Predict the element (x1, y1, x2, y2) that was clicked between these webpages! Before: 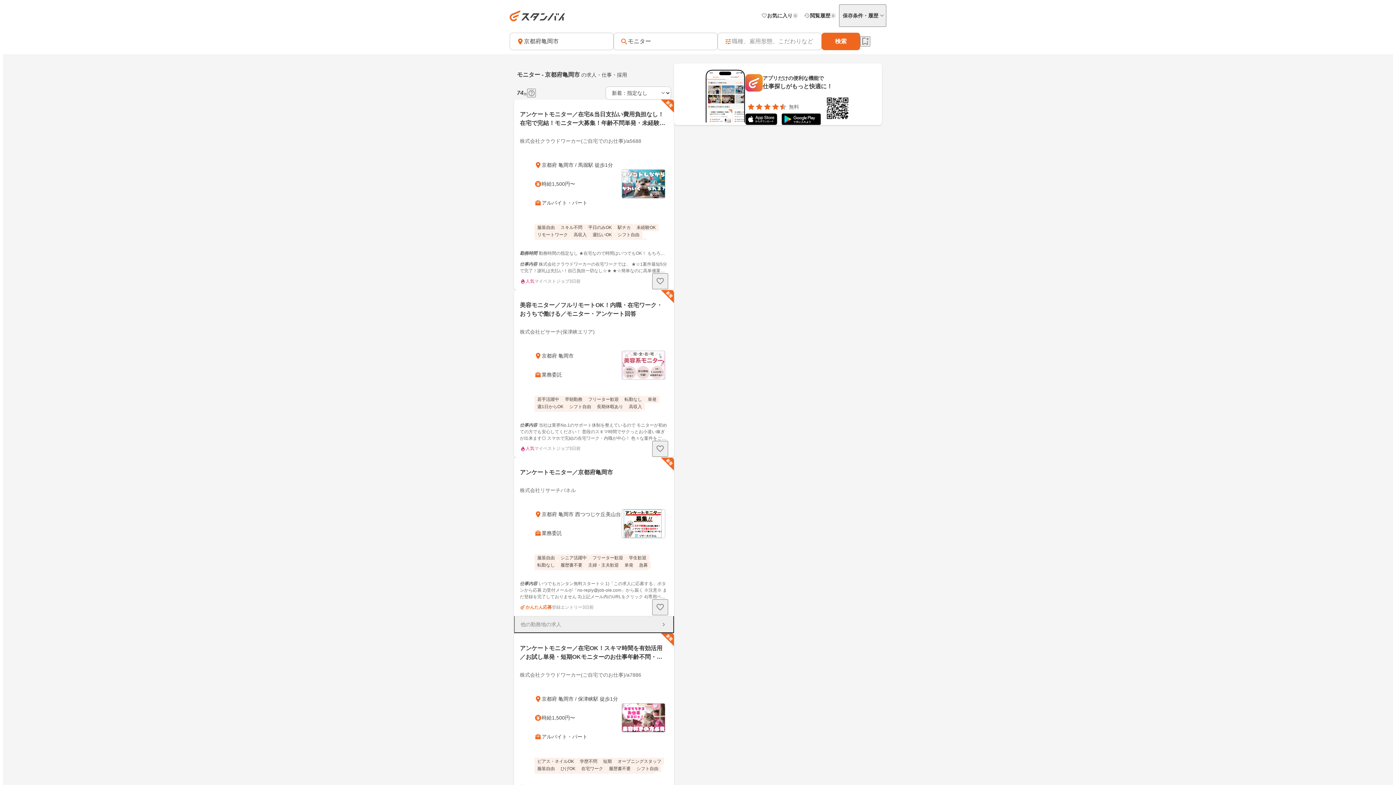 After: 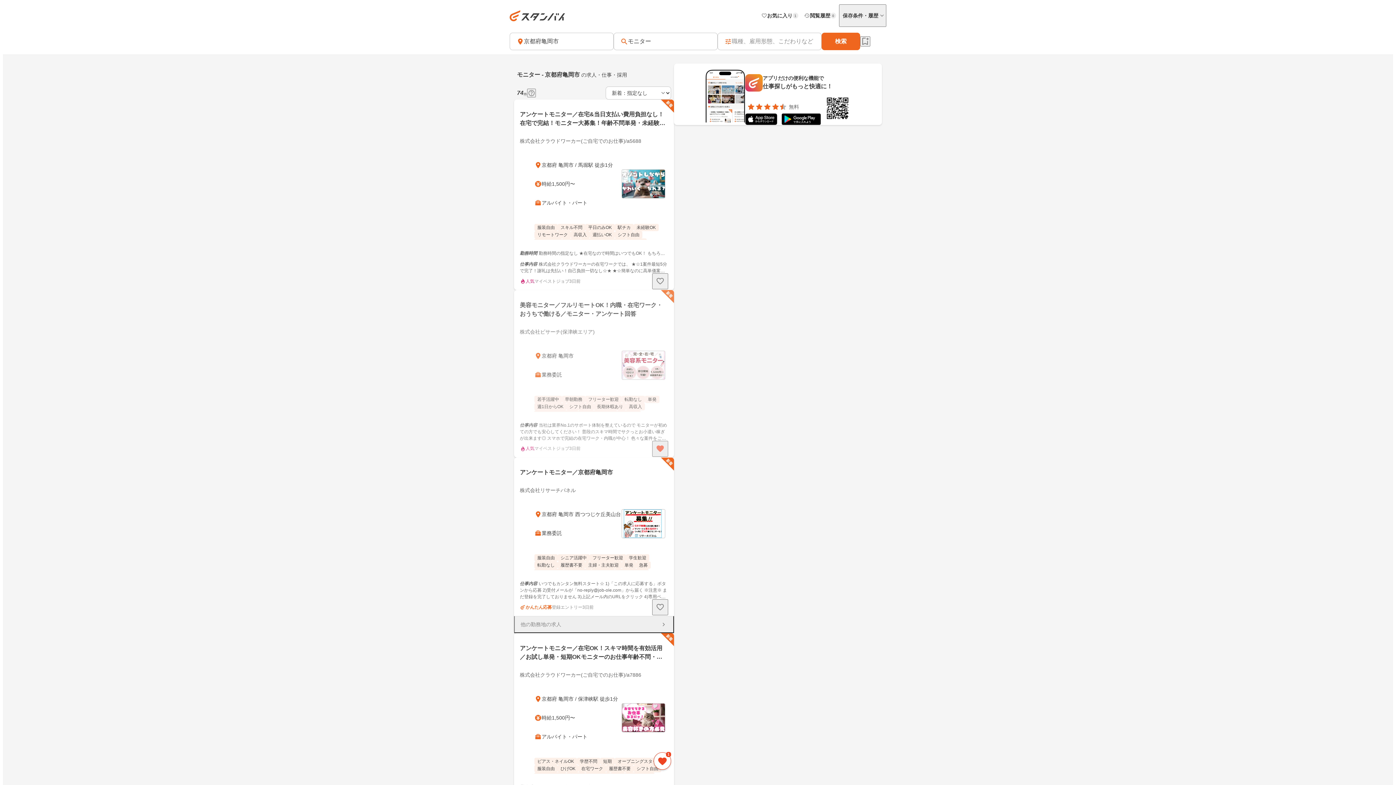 Action: bbox: (652, 441, 668, 457) label: お気に入りに追加する